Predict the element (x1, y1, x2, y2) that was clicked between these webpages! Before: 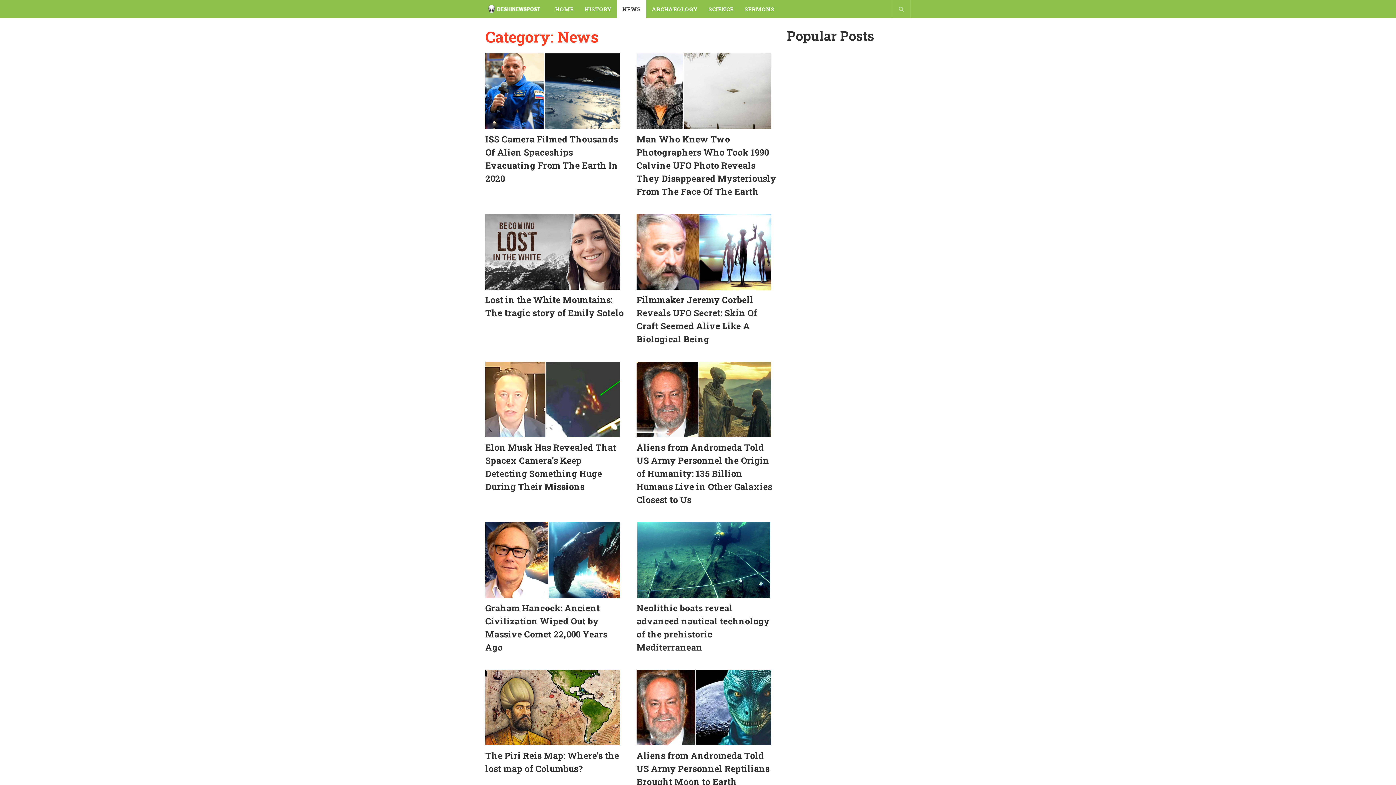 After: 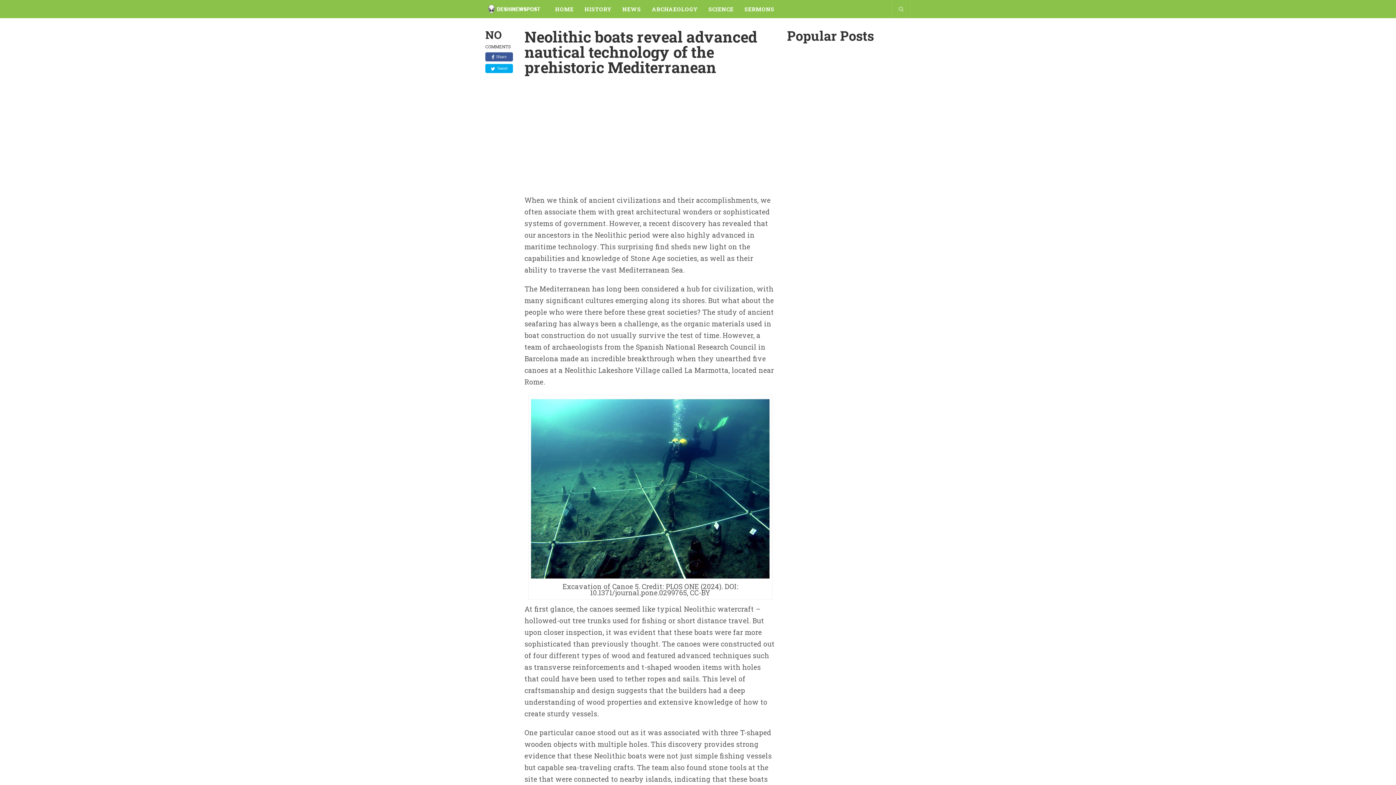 Action: label: Neolithic boats reveal advanced nautical technology of the prehistoric Mediterranean bbox: (636, 601, 776, 654)